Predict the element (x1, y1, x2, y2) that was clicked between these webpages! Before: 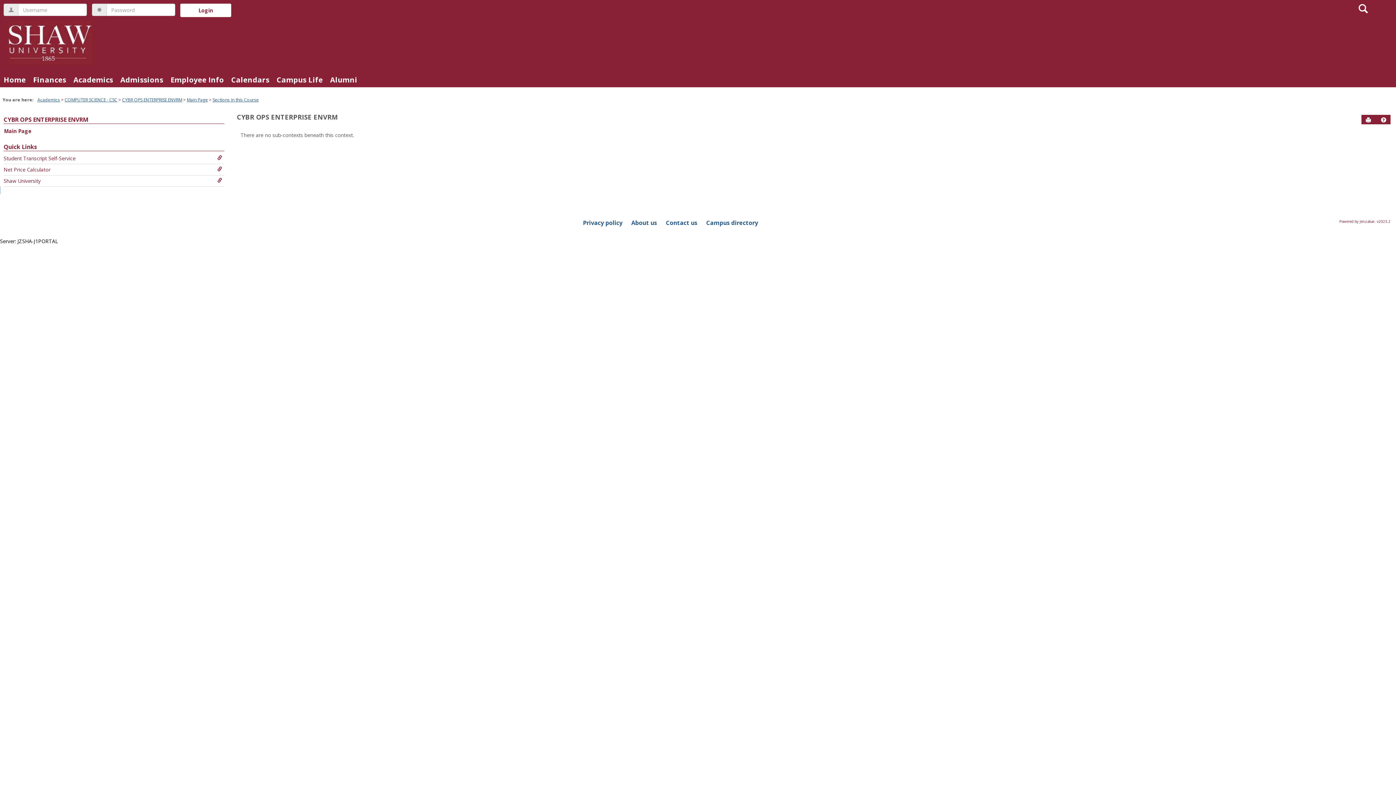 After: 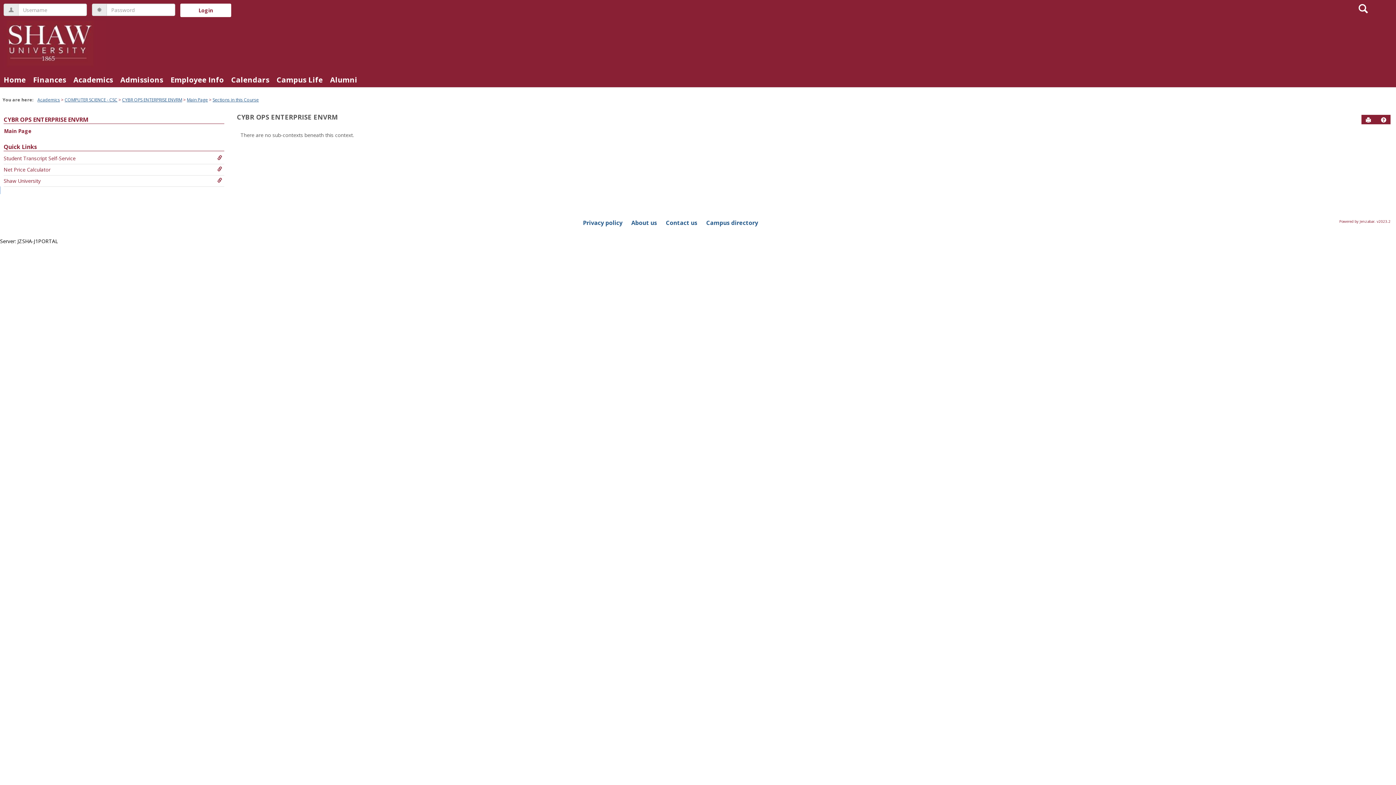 Action: bbox: (186, 96, 208, 102) label: Main Page